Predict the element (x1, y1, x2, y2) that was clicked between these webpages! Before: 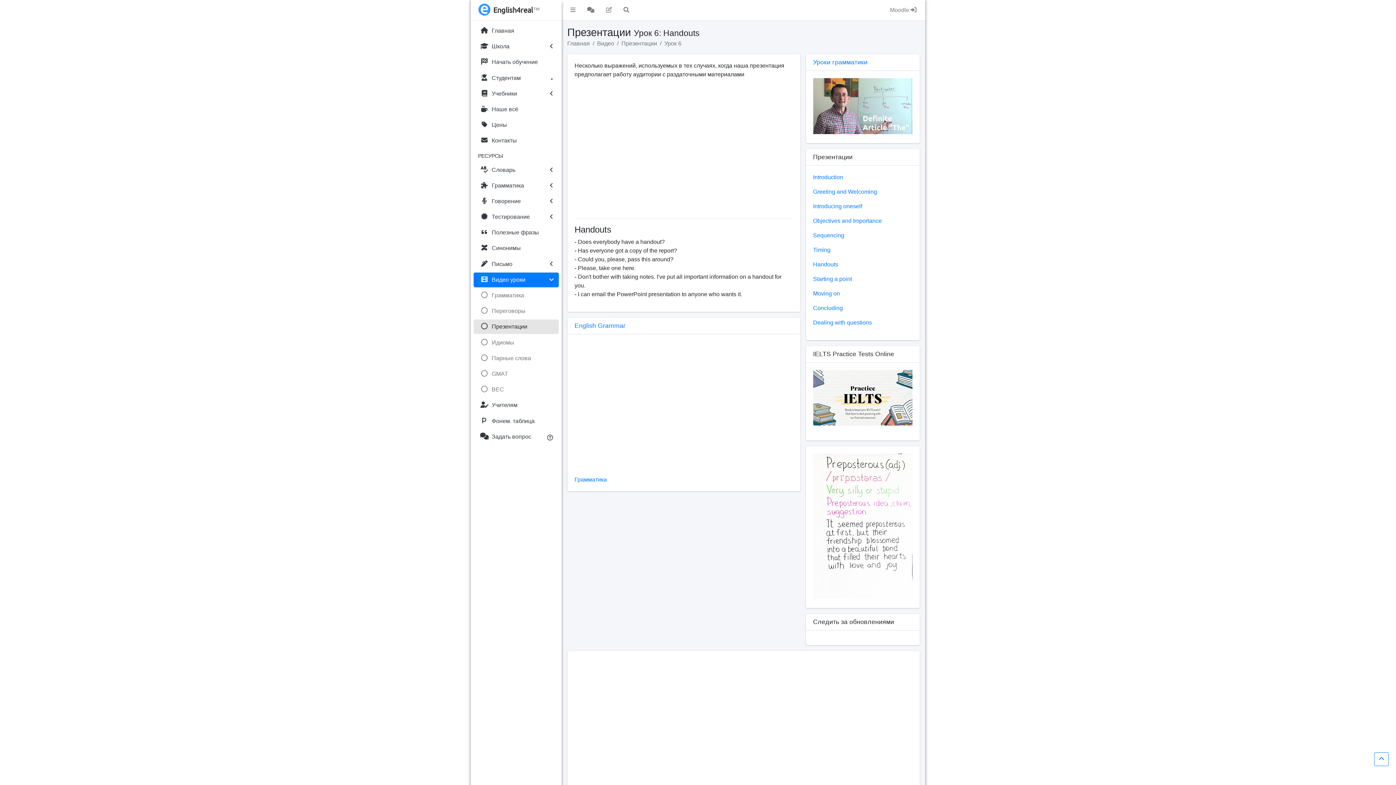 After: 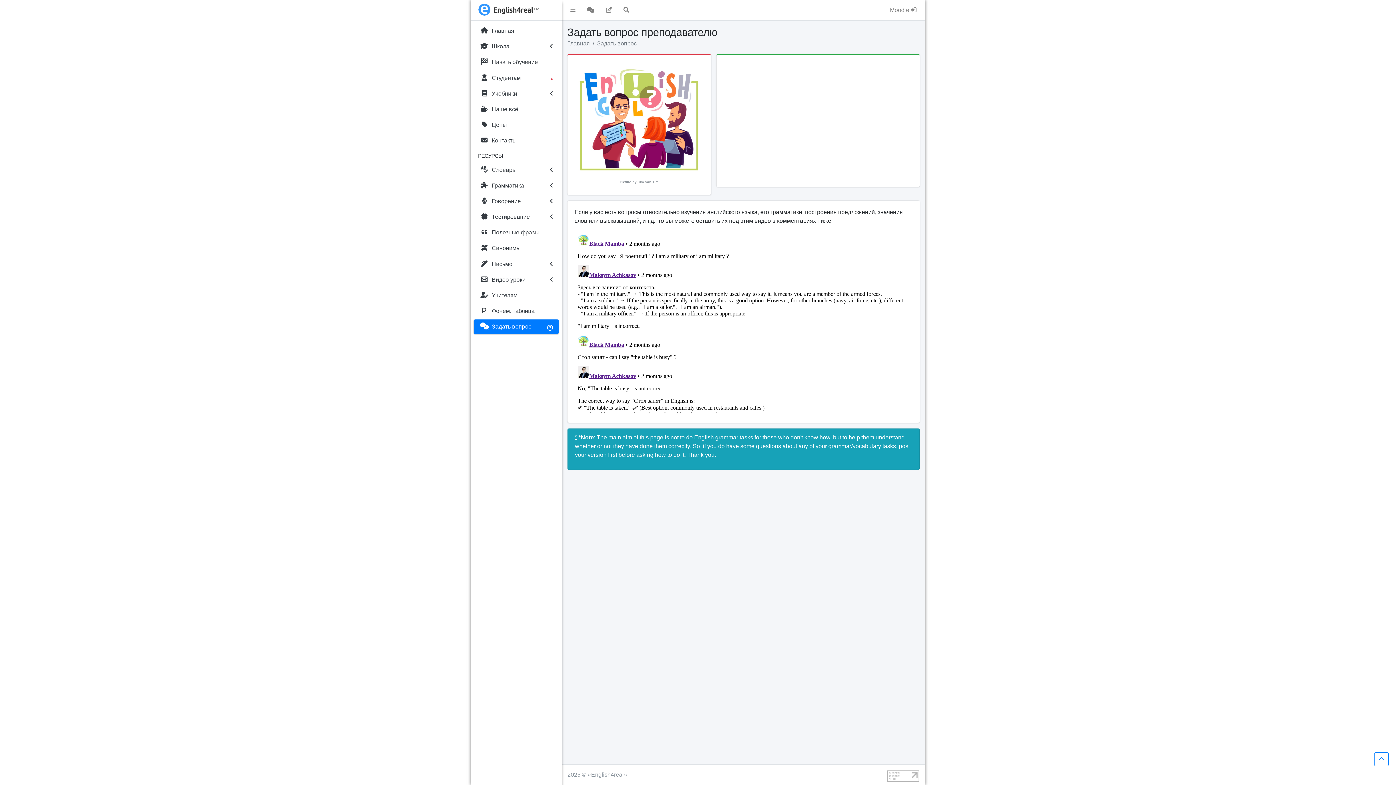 Action: bbox: (581, 2, 600, 17)